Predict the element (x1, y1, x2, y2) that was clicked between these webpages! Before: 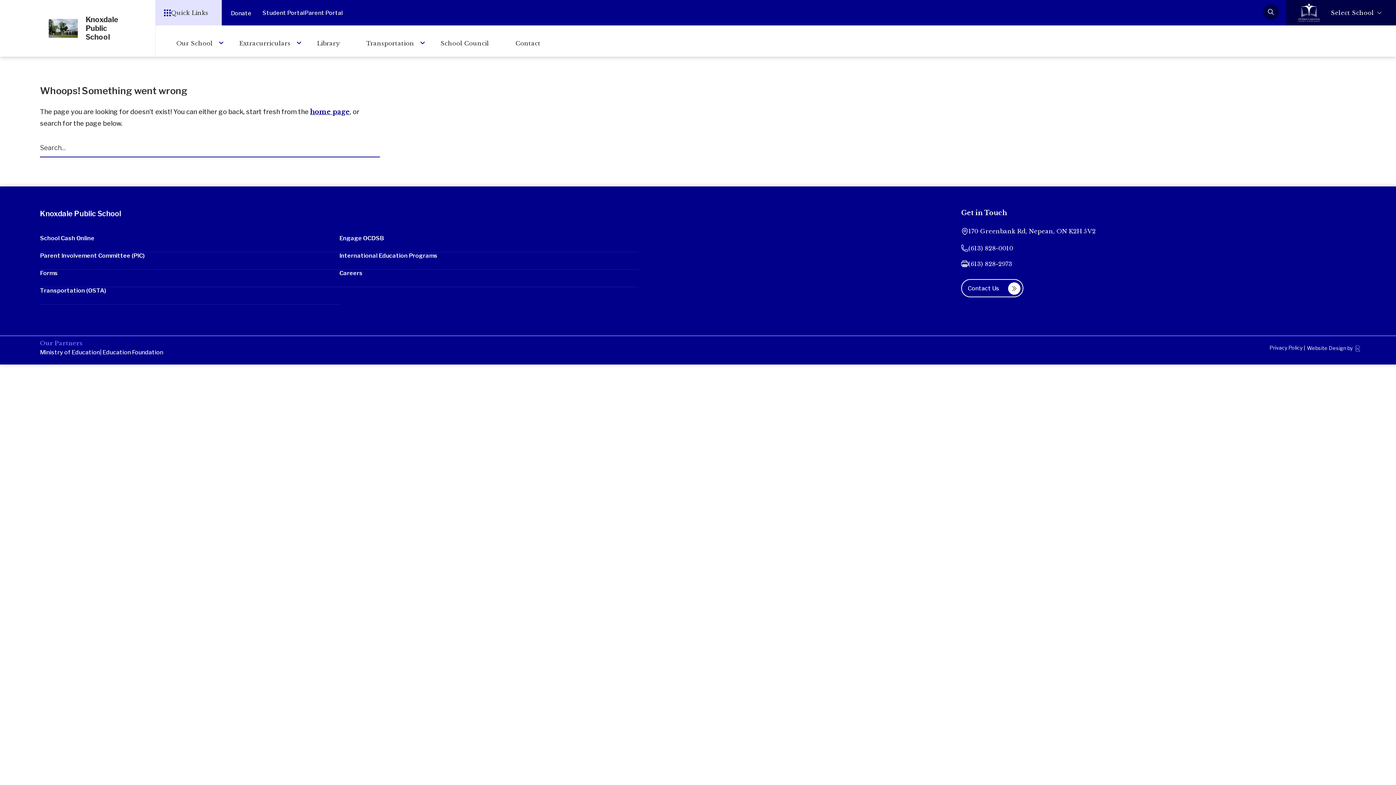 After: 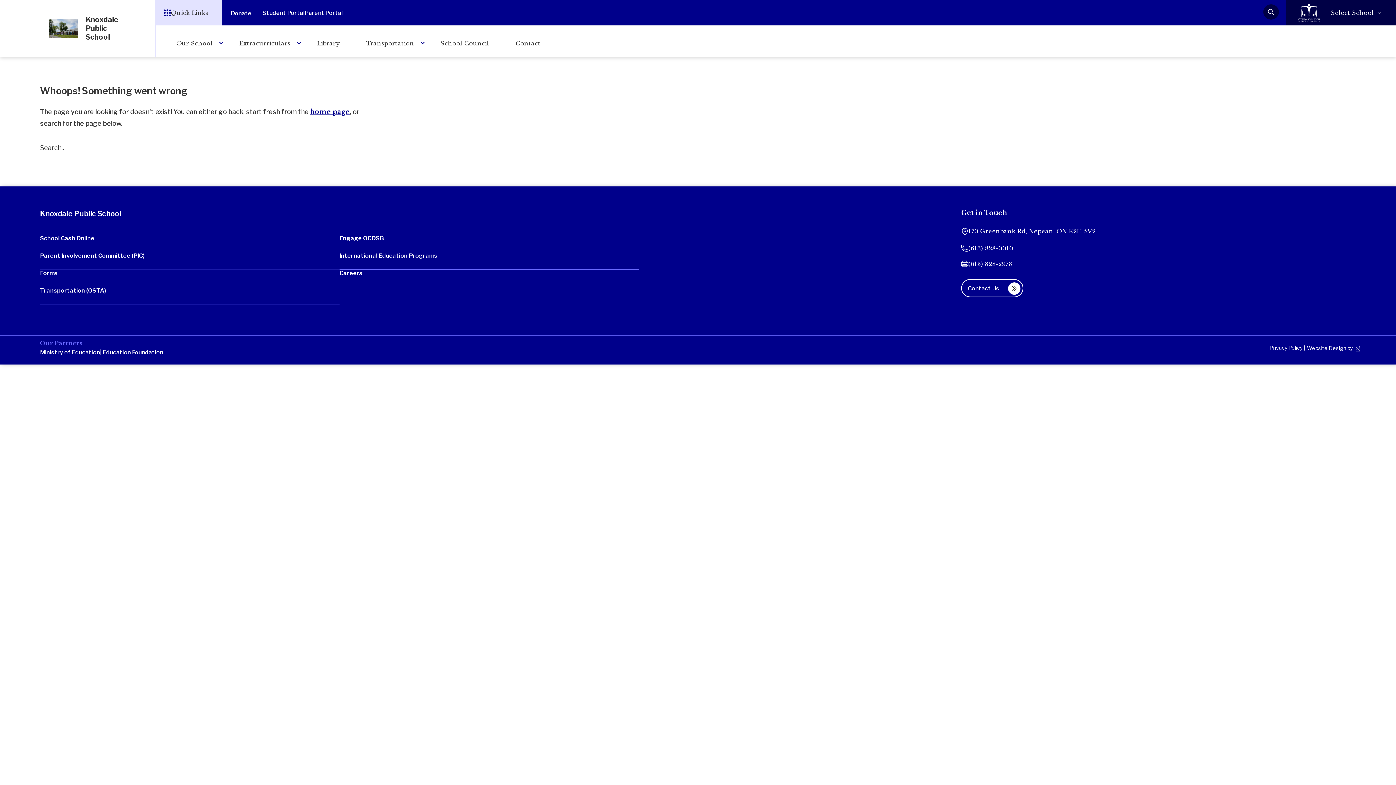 Action: label: International Education Programs bbox: (339, 252, 638, 269)